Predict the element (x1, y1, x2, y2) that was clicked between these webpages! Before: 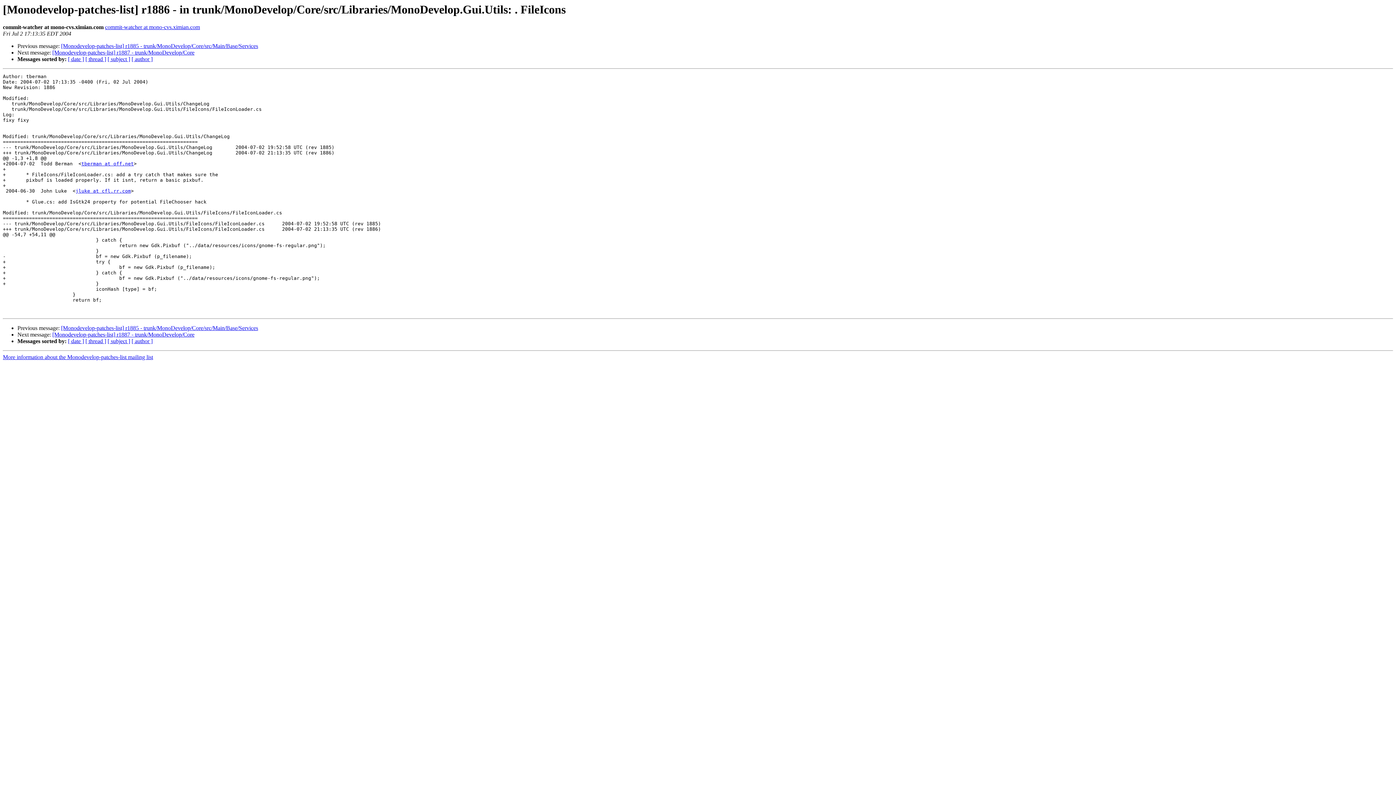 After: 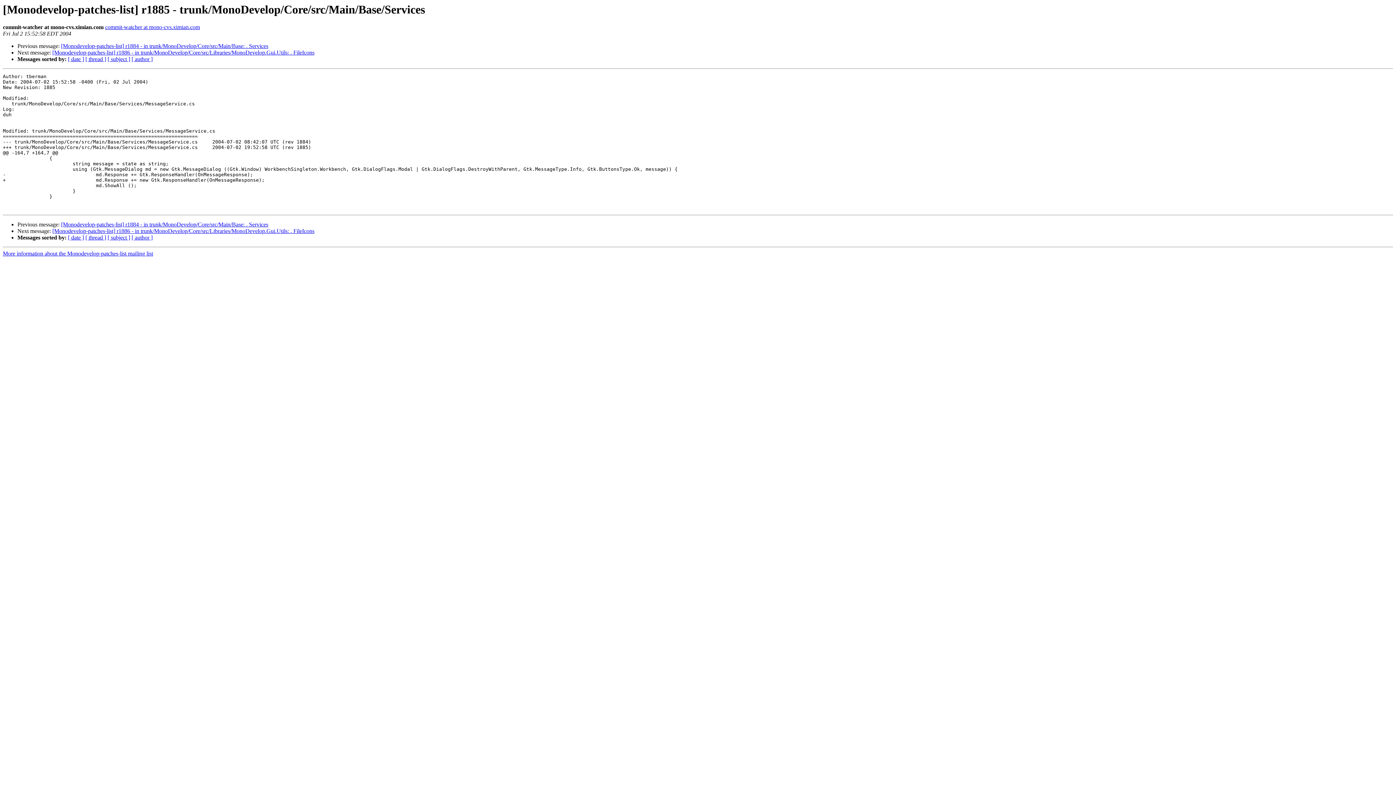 Action: label: [Monodevelop-patches-list] r1885 - trunk/MonoDevelop/Core/src/Main/Base/Services bbox: (61, 325, 258, 331)